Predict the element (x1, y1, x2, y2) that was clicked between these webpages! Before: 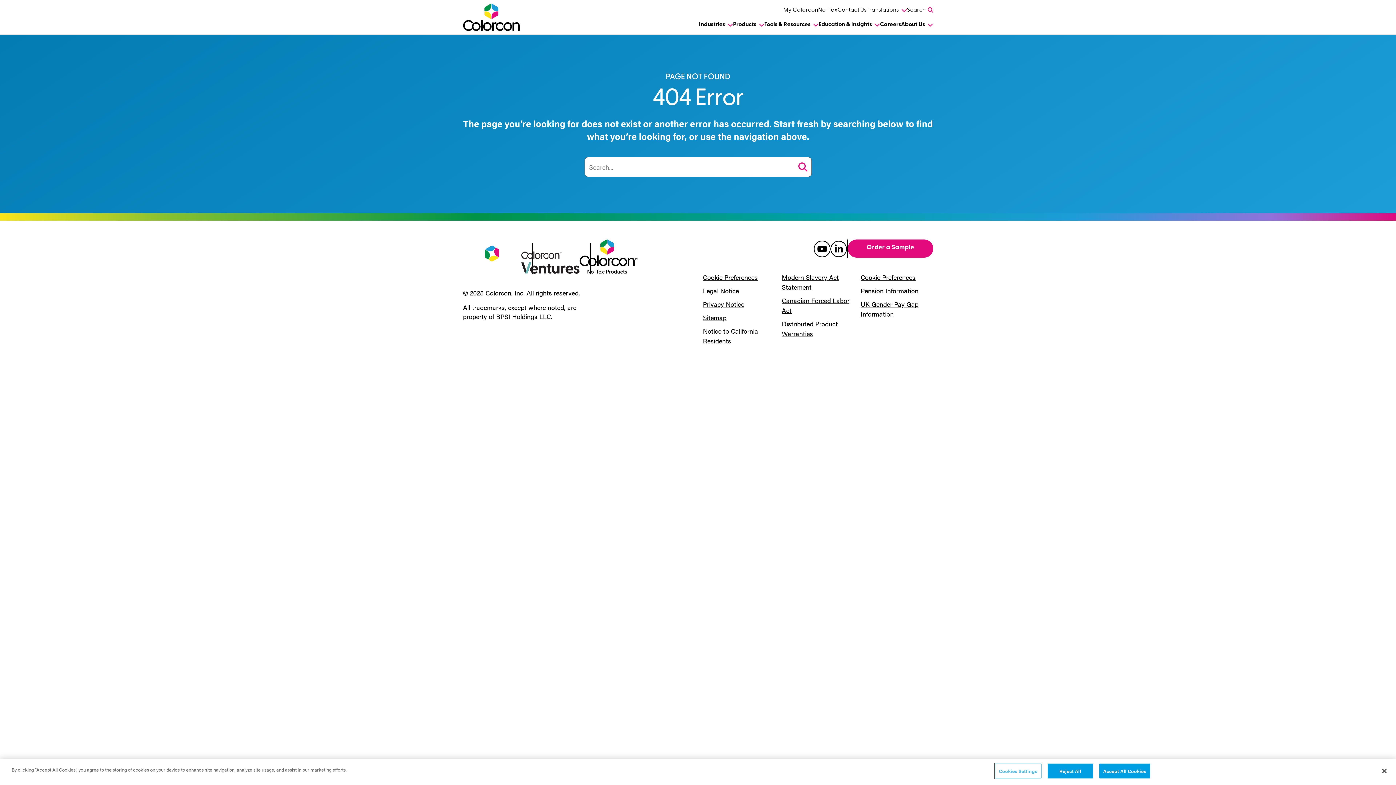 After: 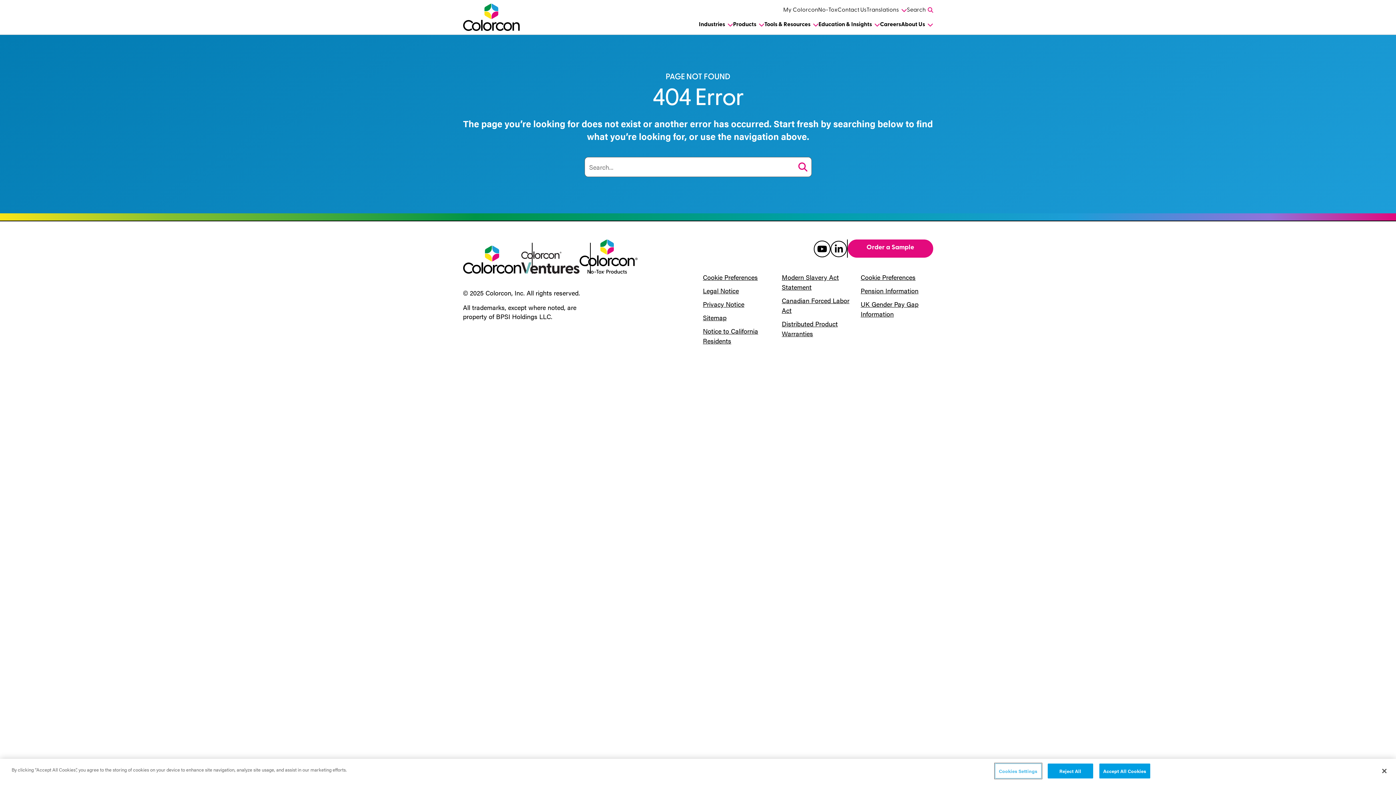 Action: bbox: (860, 272, 915, 281) label: Cookie Preferences